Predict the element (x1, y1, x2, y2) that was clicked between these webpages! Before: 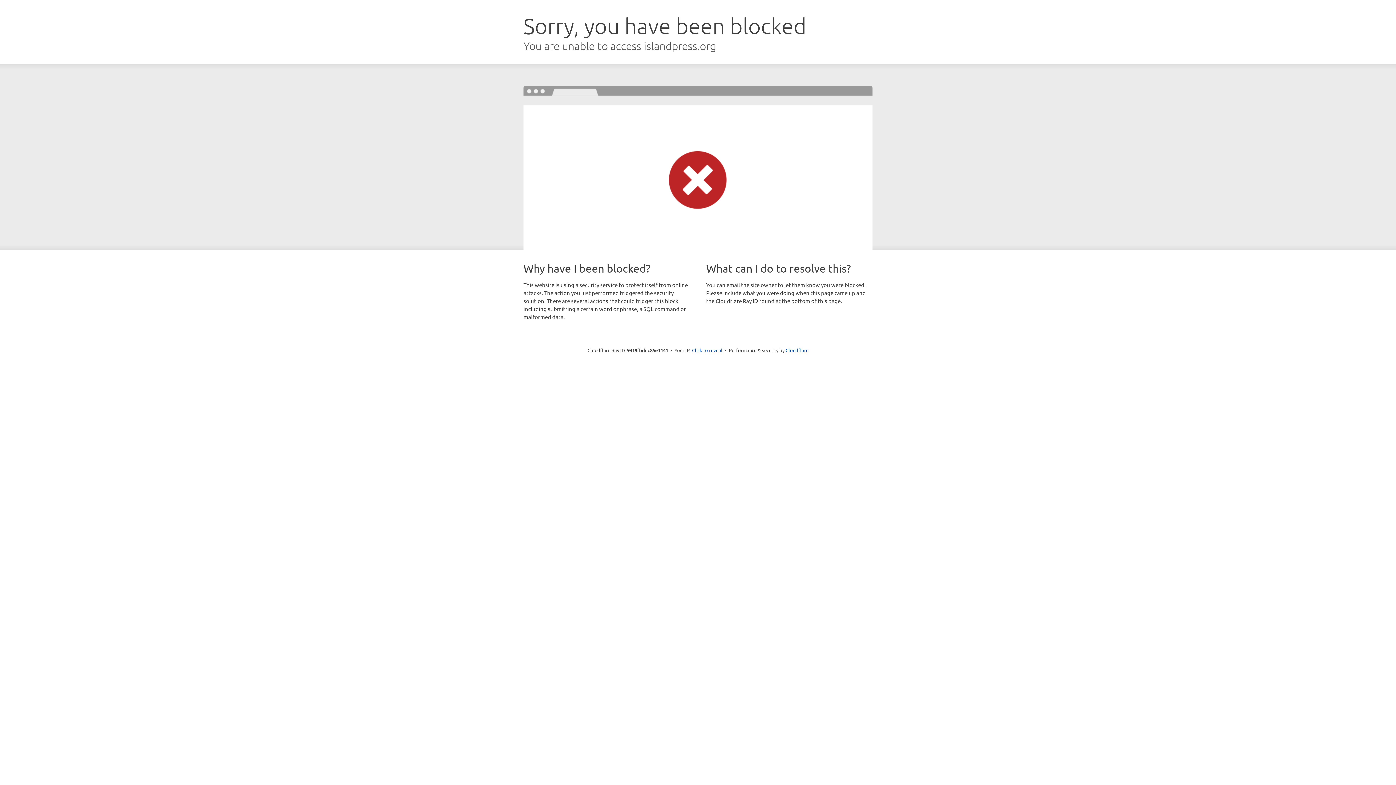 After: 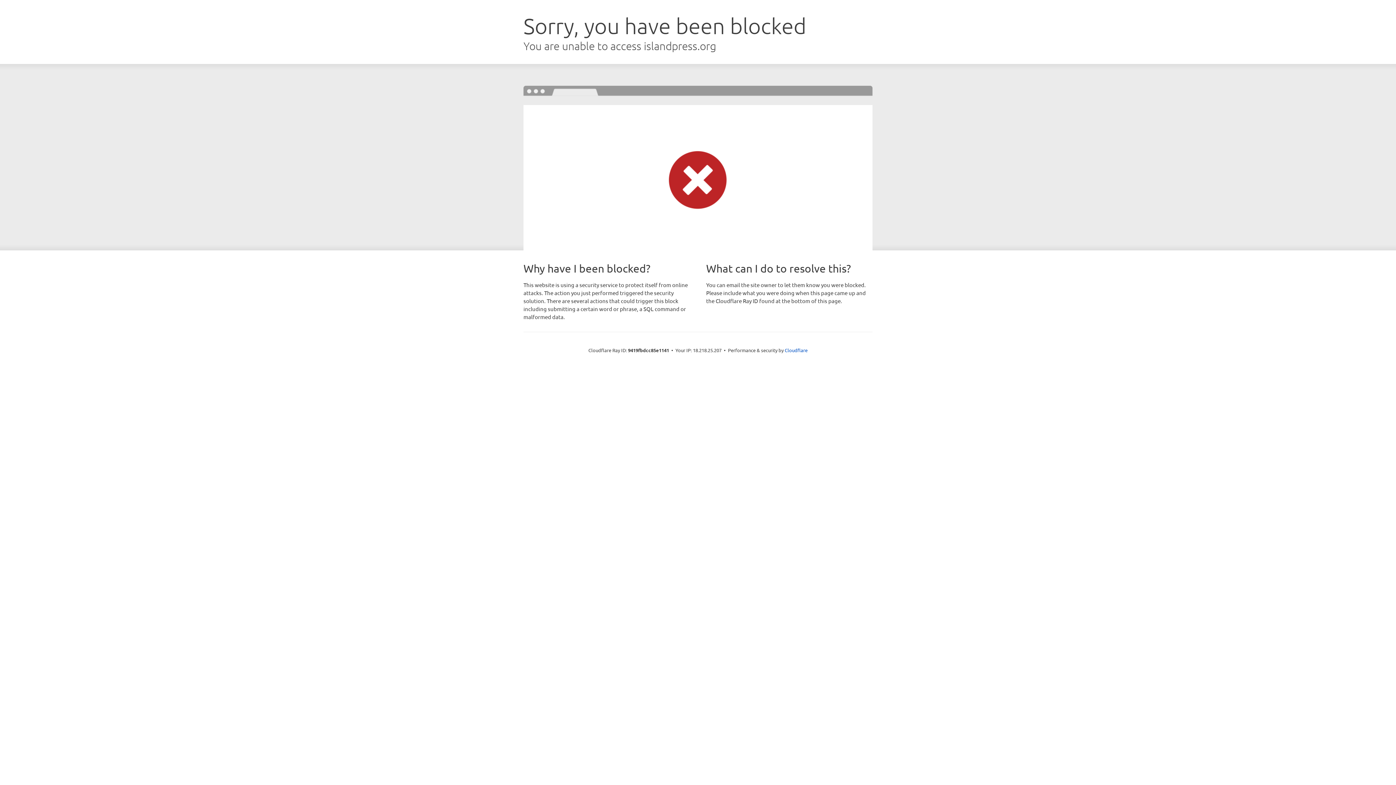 Action: label: Click to reveal bbox: (692, 346, 722, 353)